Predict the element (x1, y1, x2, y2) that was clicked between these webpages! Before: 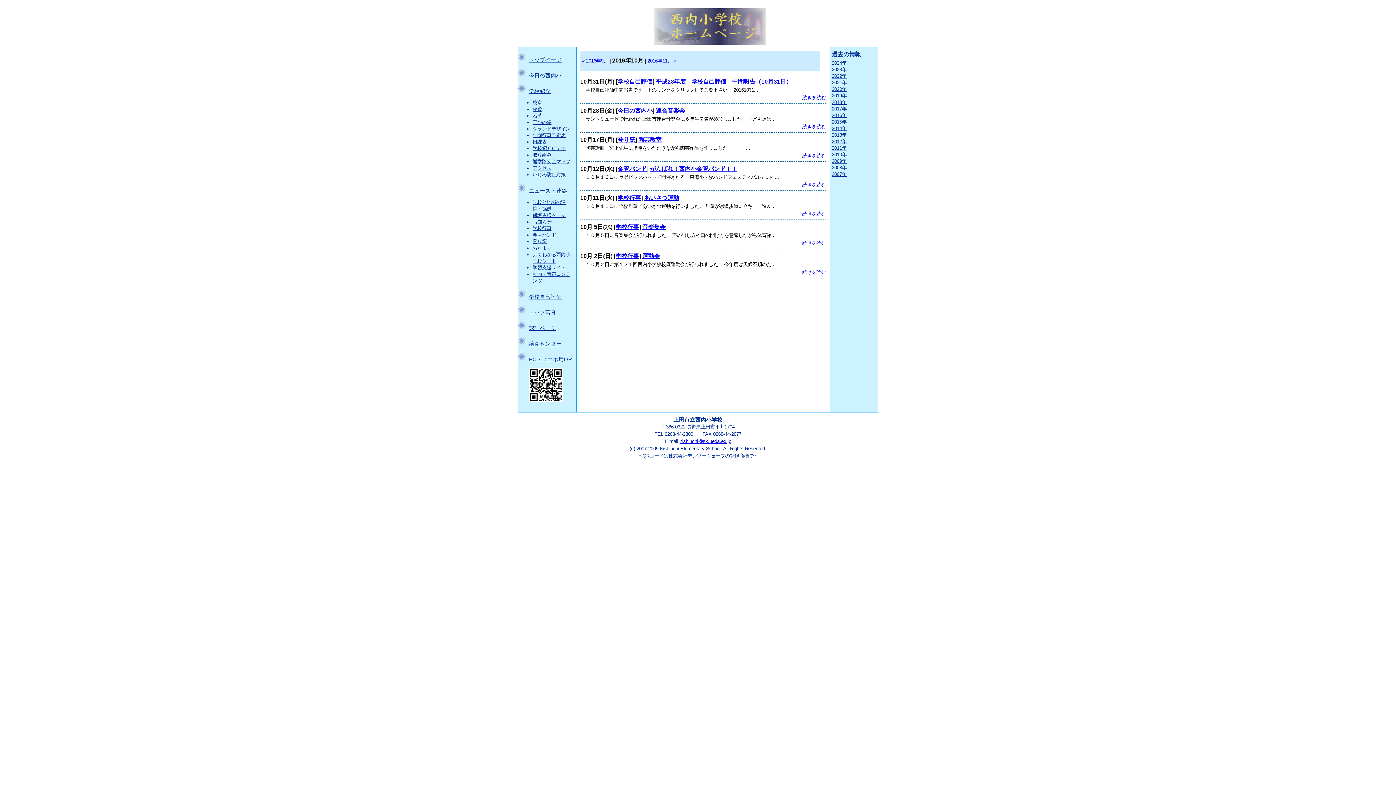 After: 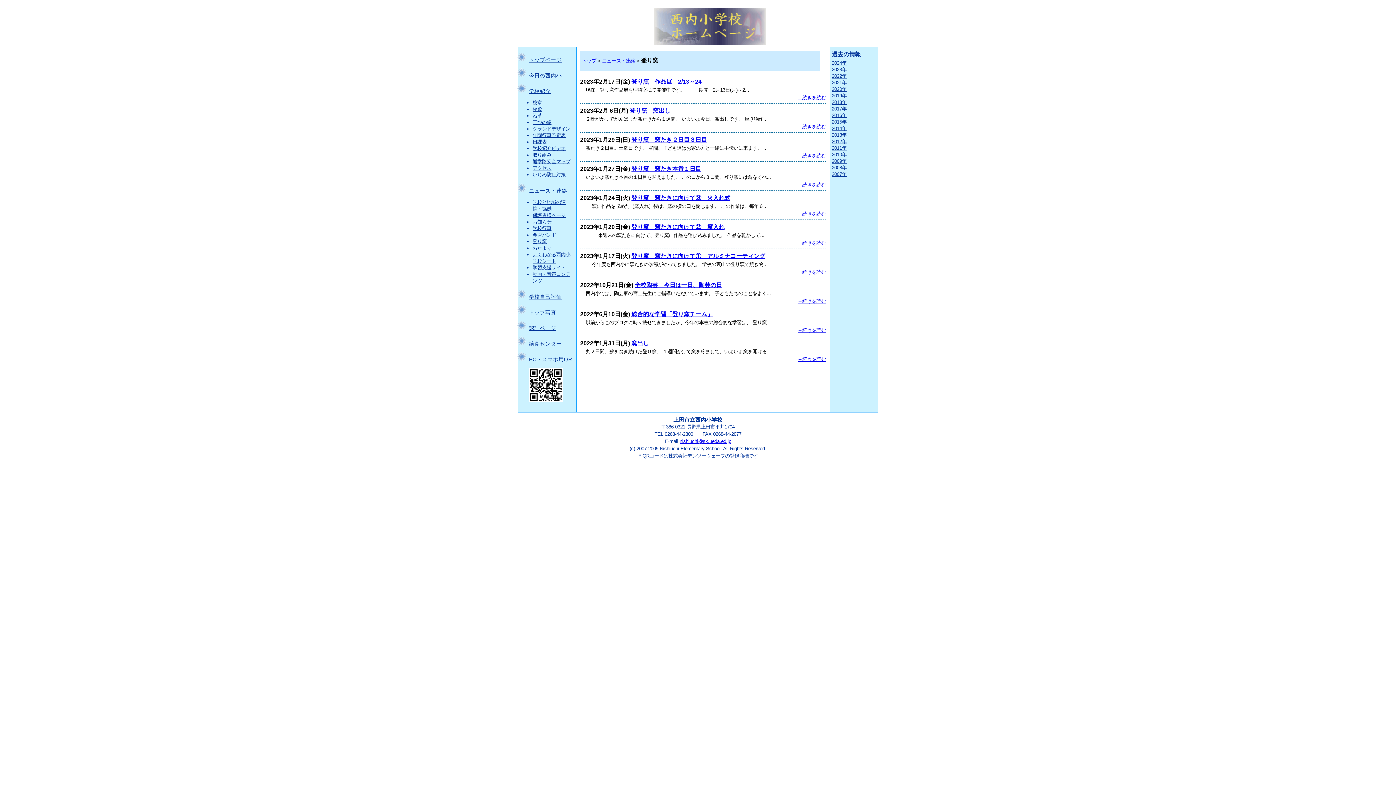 Action: label: 登り窯 bbox: (532, 238, 546, 244)